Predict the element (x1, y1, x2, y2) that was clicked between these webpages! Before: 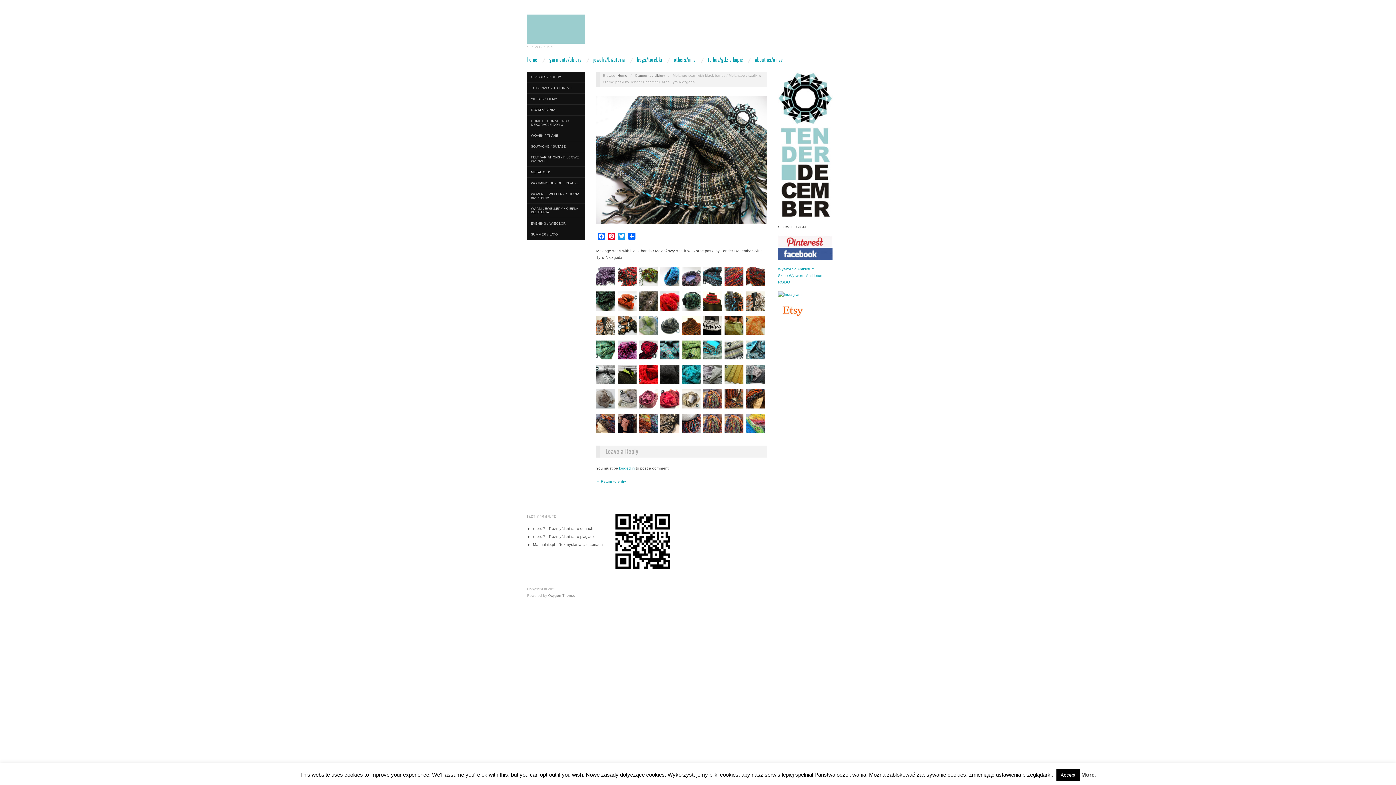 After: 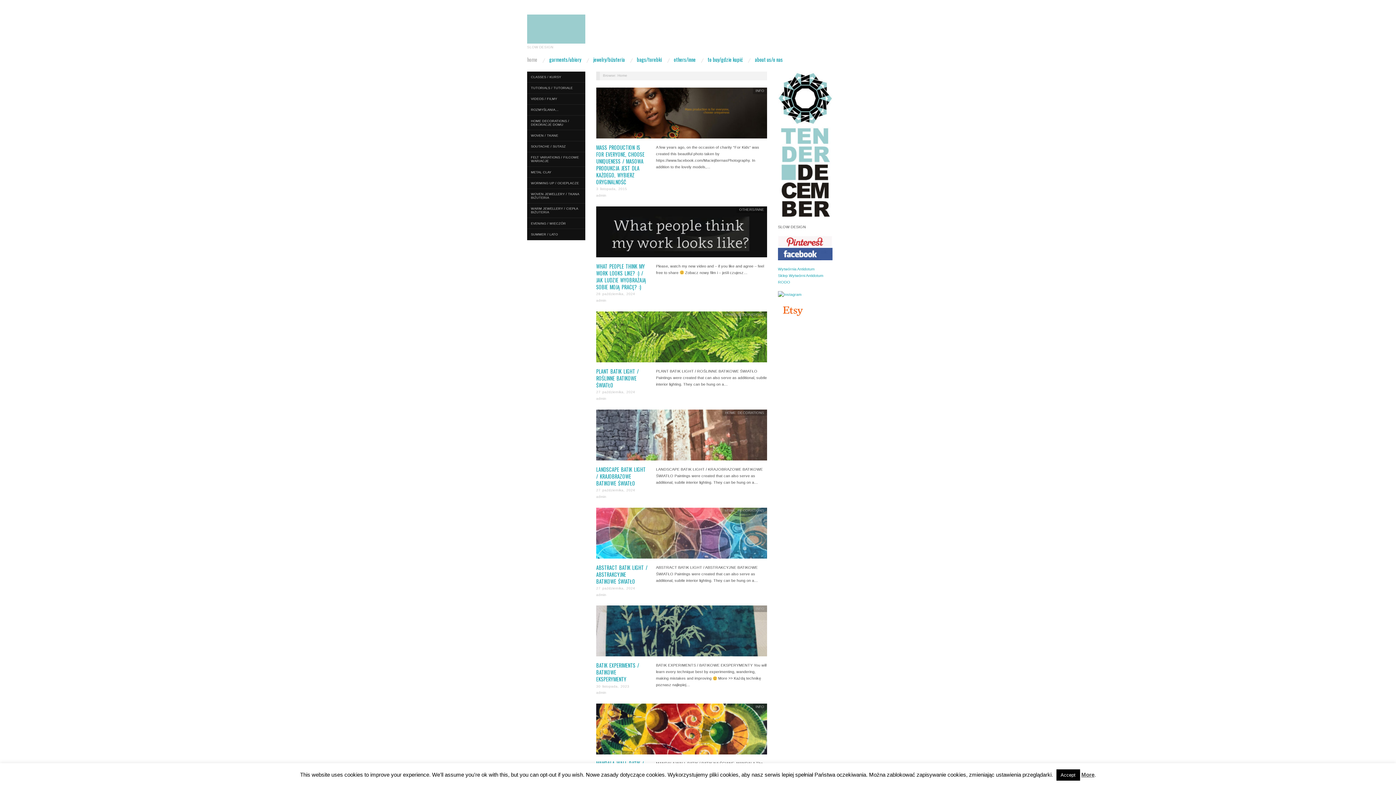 Action: bbox: (527, 18, 585, 35)